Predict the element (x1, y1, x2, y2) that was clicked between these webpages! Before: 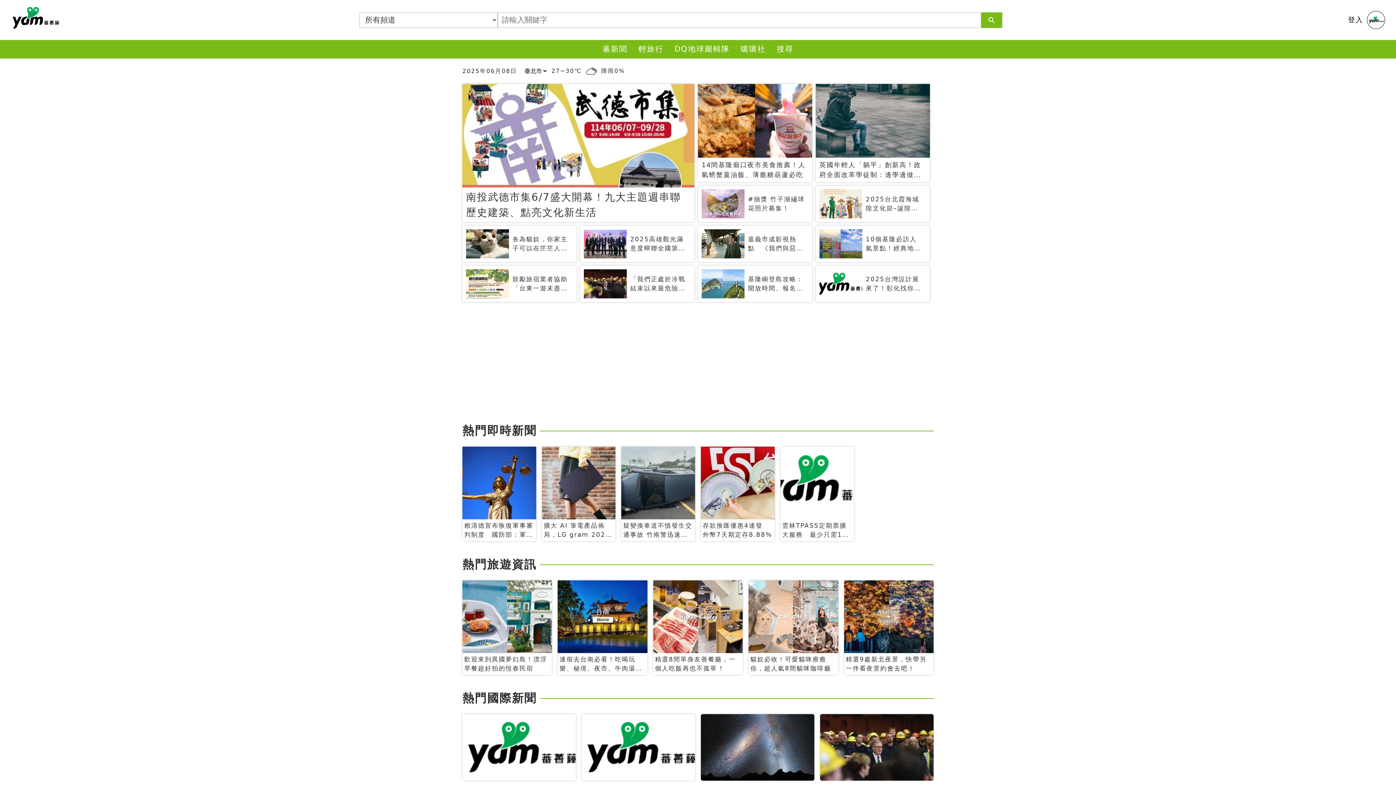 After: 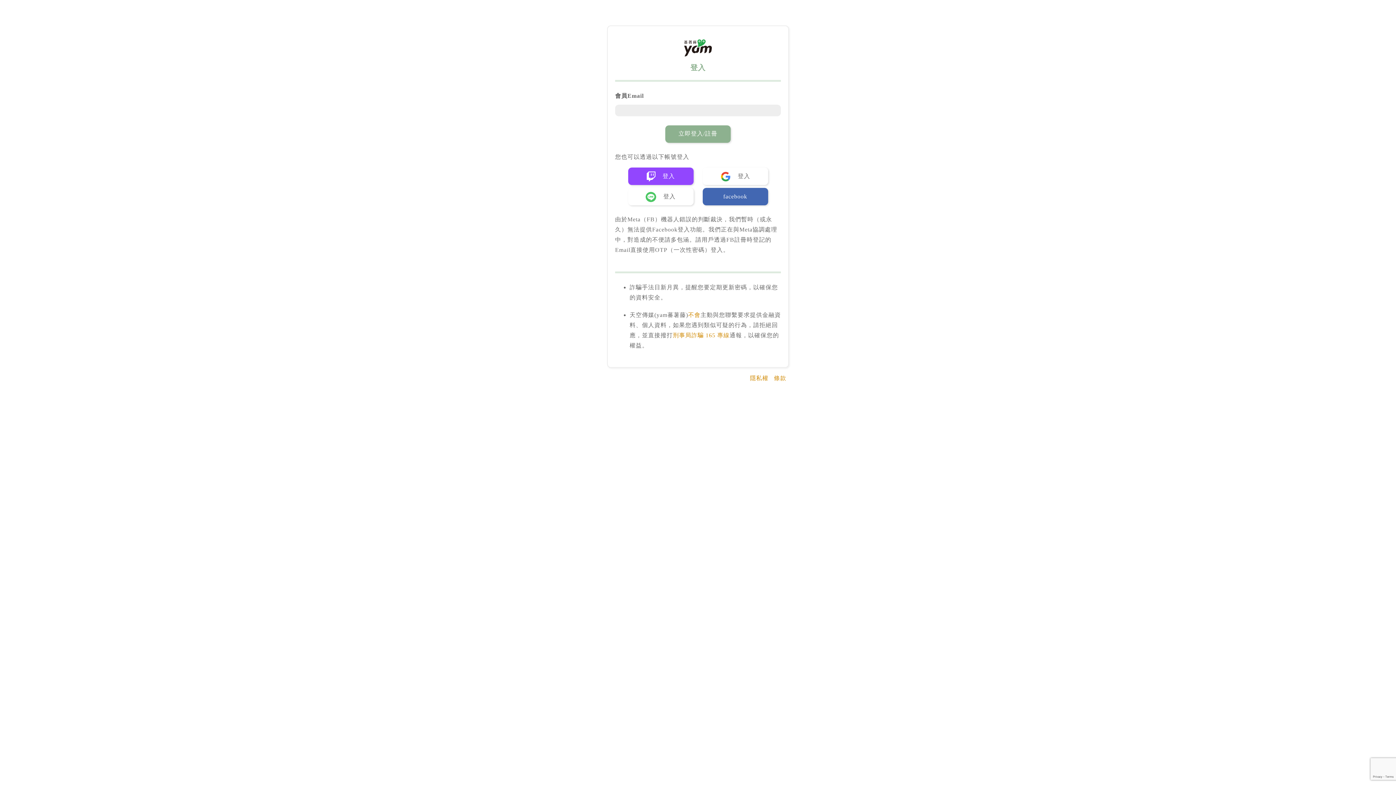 Action: bbox: (1367, 10, 1385, 29)